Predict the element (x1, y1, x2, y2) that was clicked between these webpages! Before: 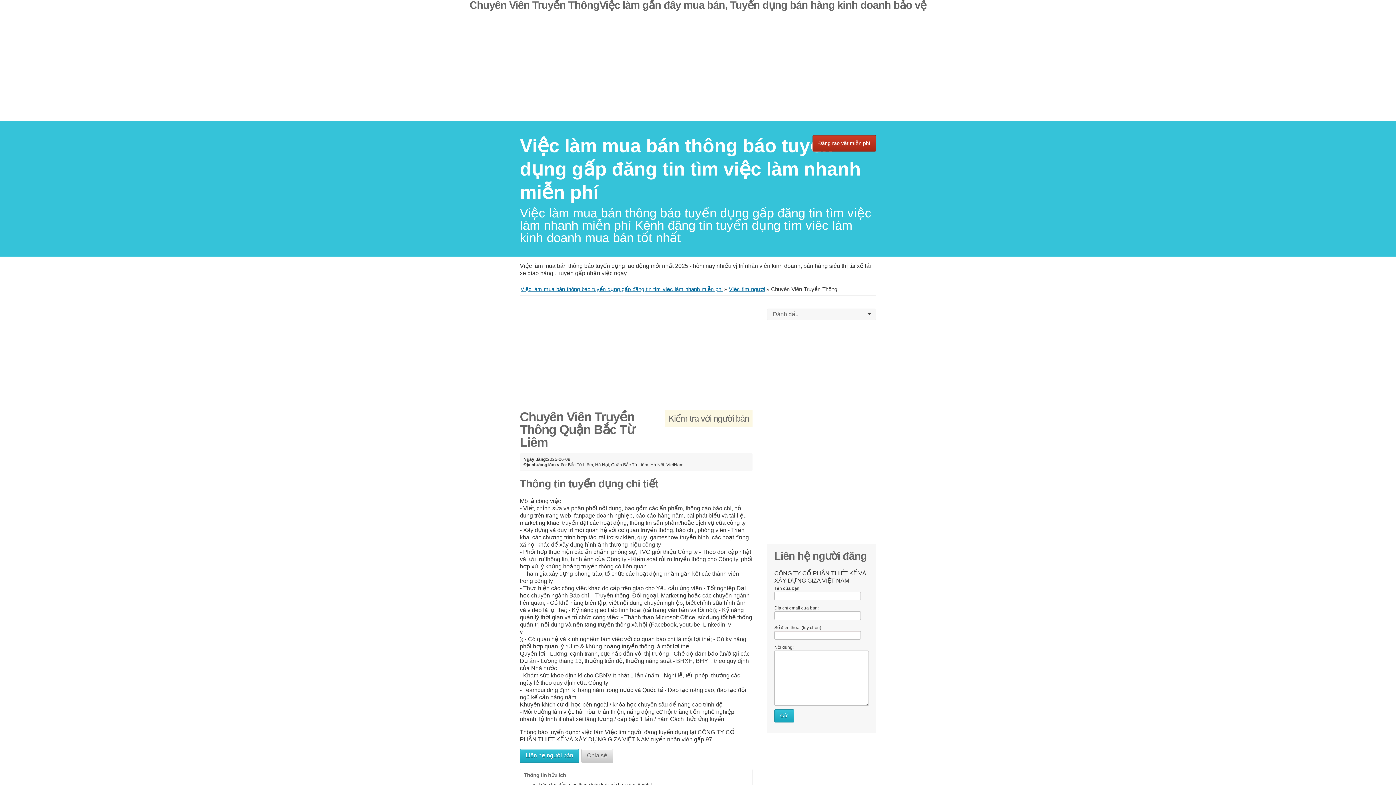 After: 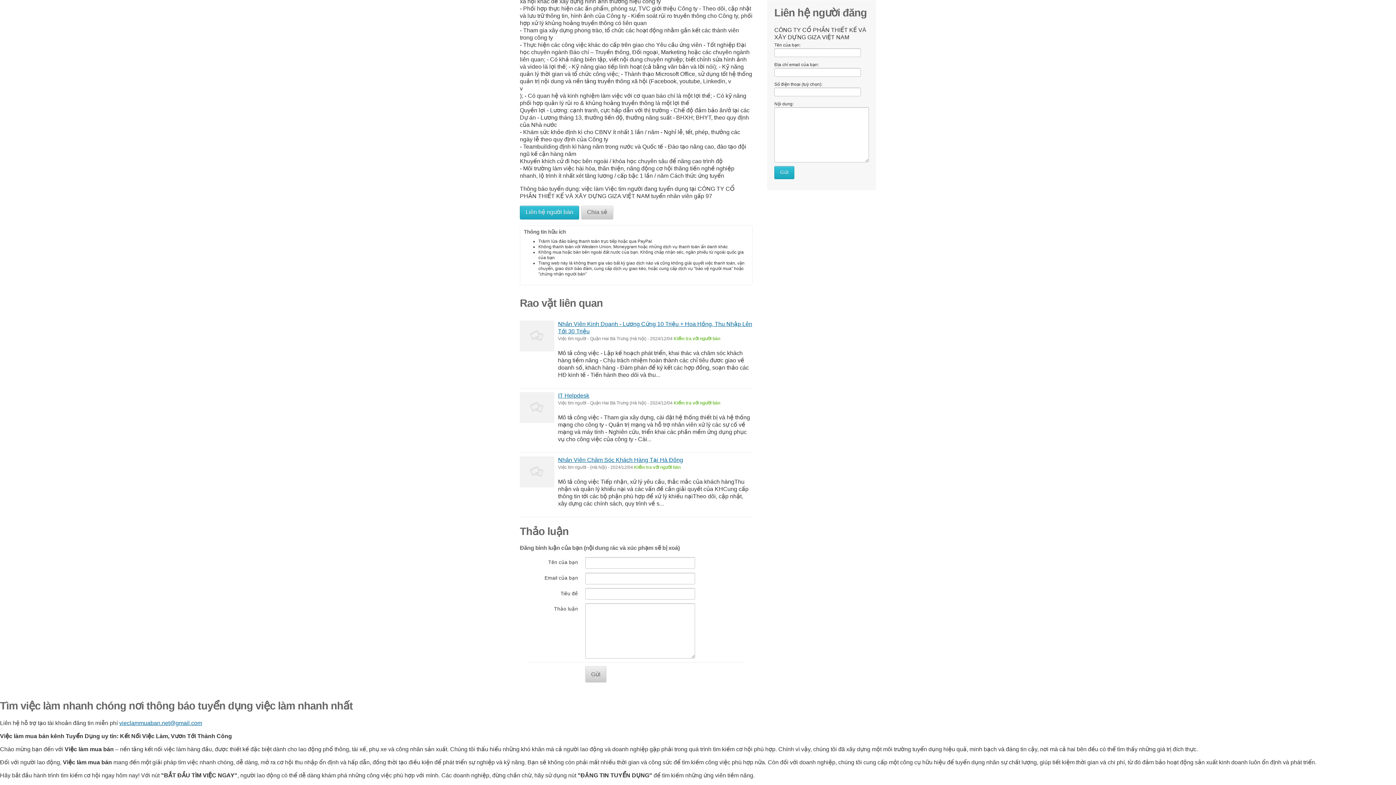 Action: bbox: (520, 749, 579, 763) label: Liên hệ người bán